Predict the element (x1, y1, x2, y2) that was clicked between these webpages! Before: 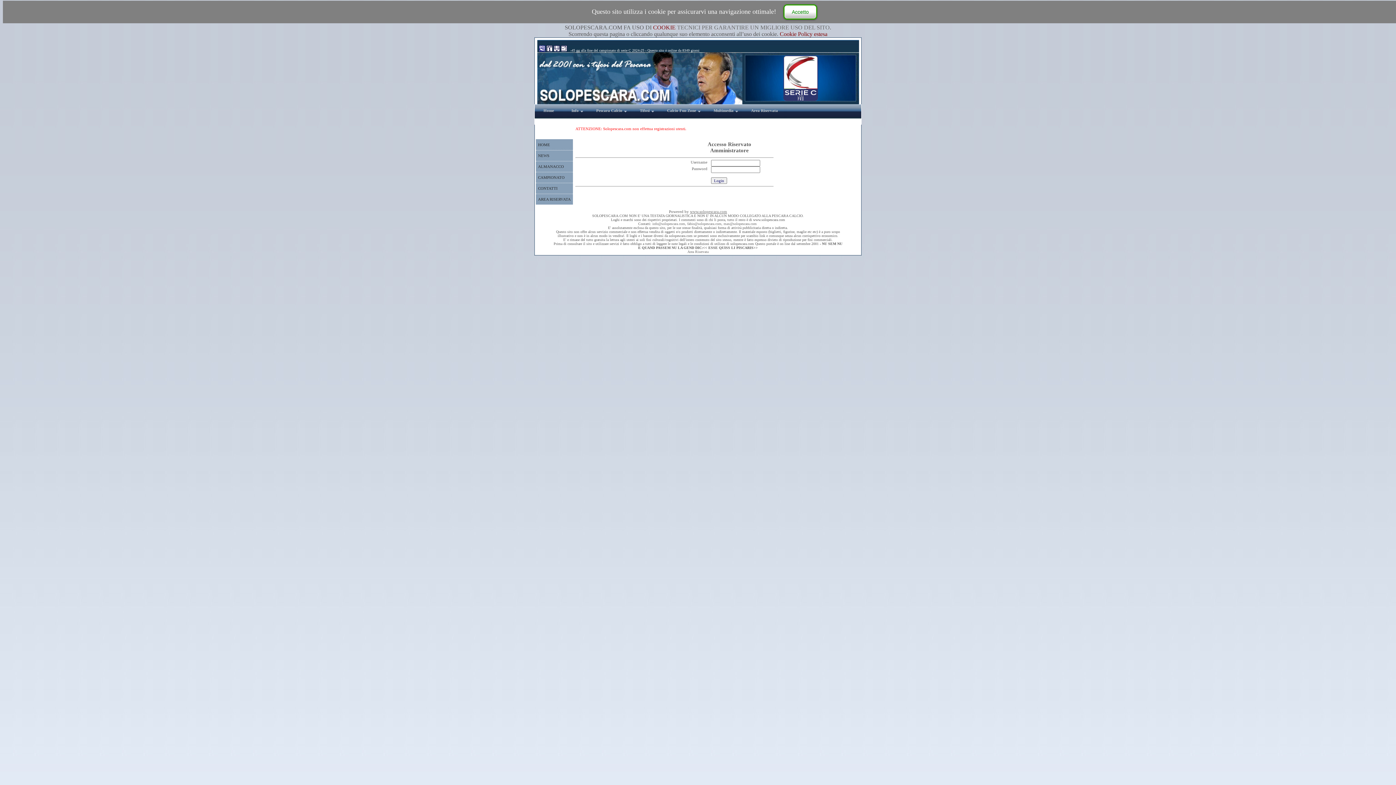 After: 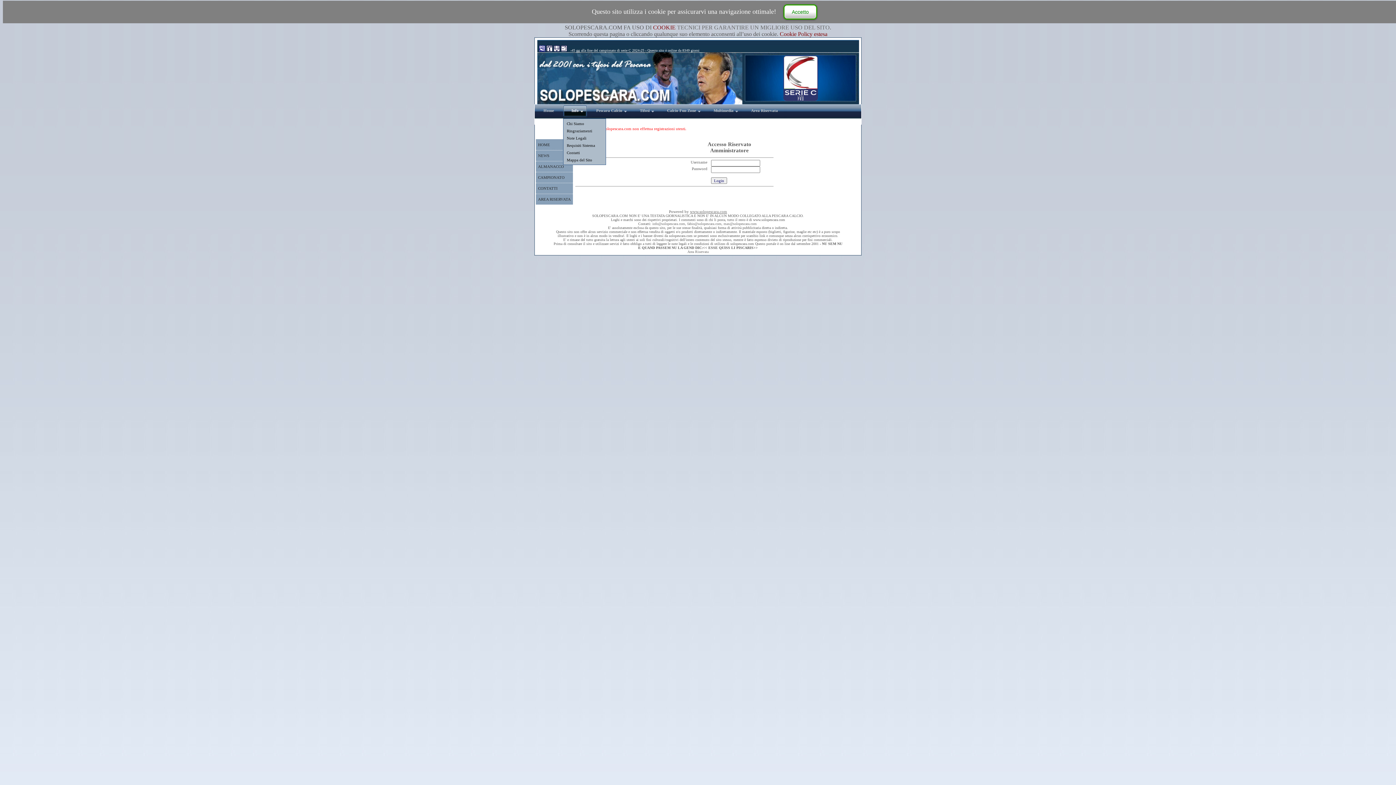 Action: bbox: (562, 104, 587, 117) label: Info